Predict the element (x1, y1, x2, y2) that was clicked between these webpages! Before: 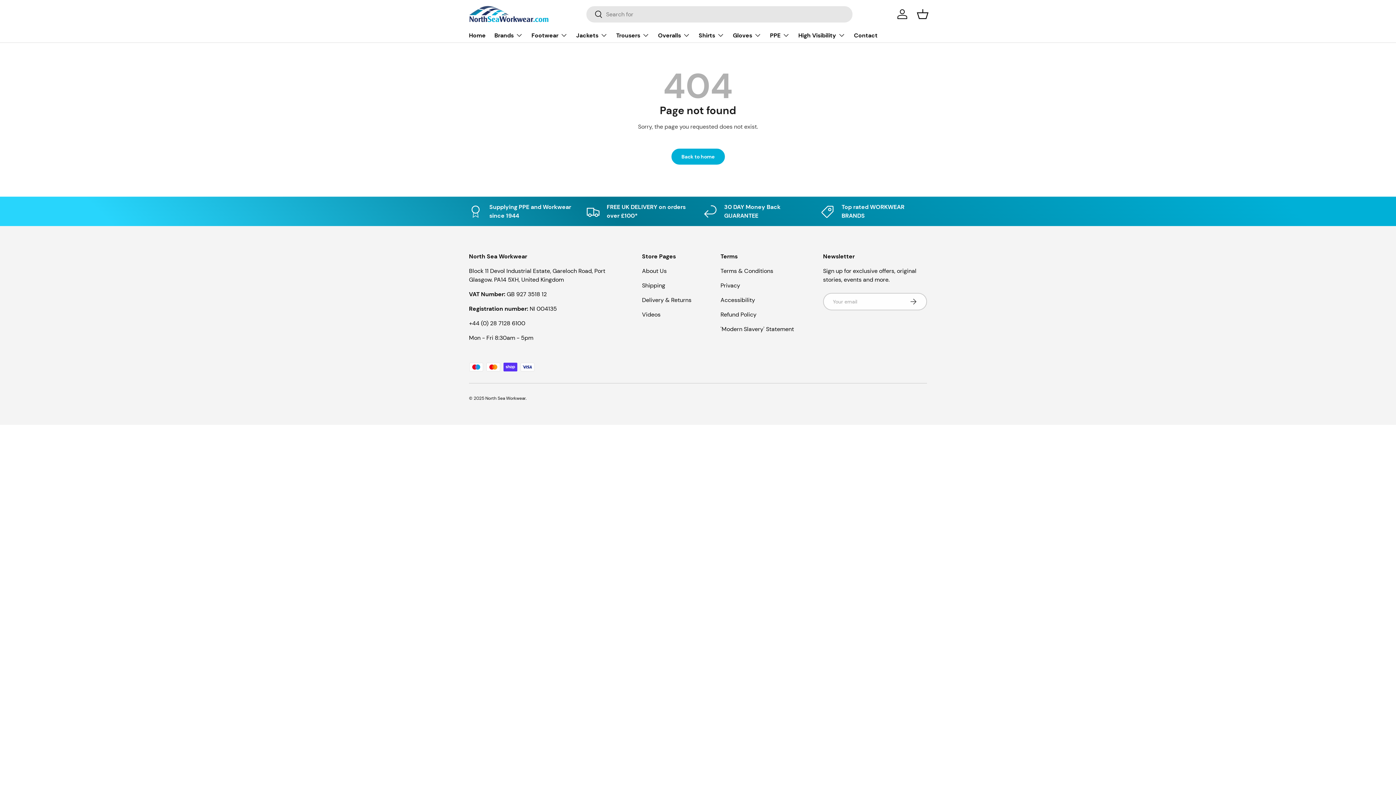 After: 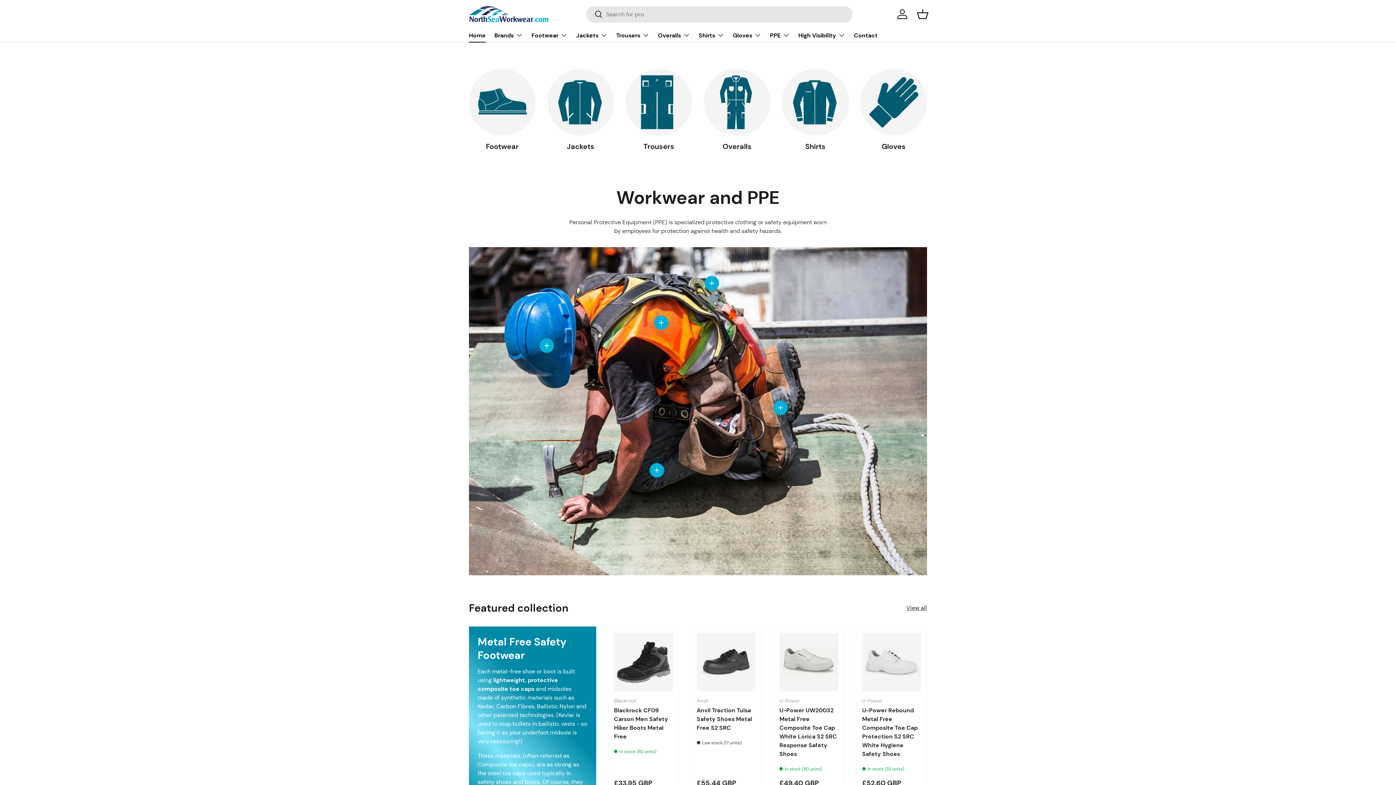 Action: bbox: (485, 395, 525, 401) label: North Sea Workwear